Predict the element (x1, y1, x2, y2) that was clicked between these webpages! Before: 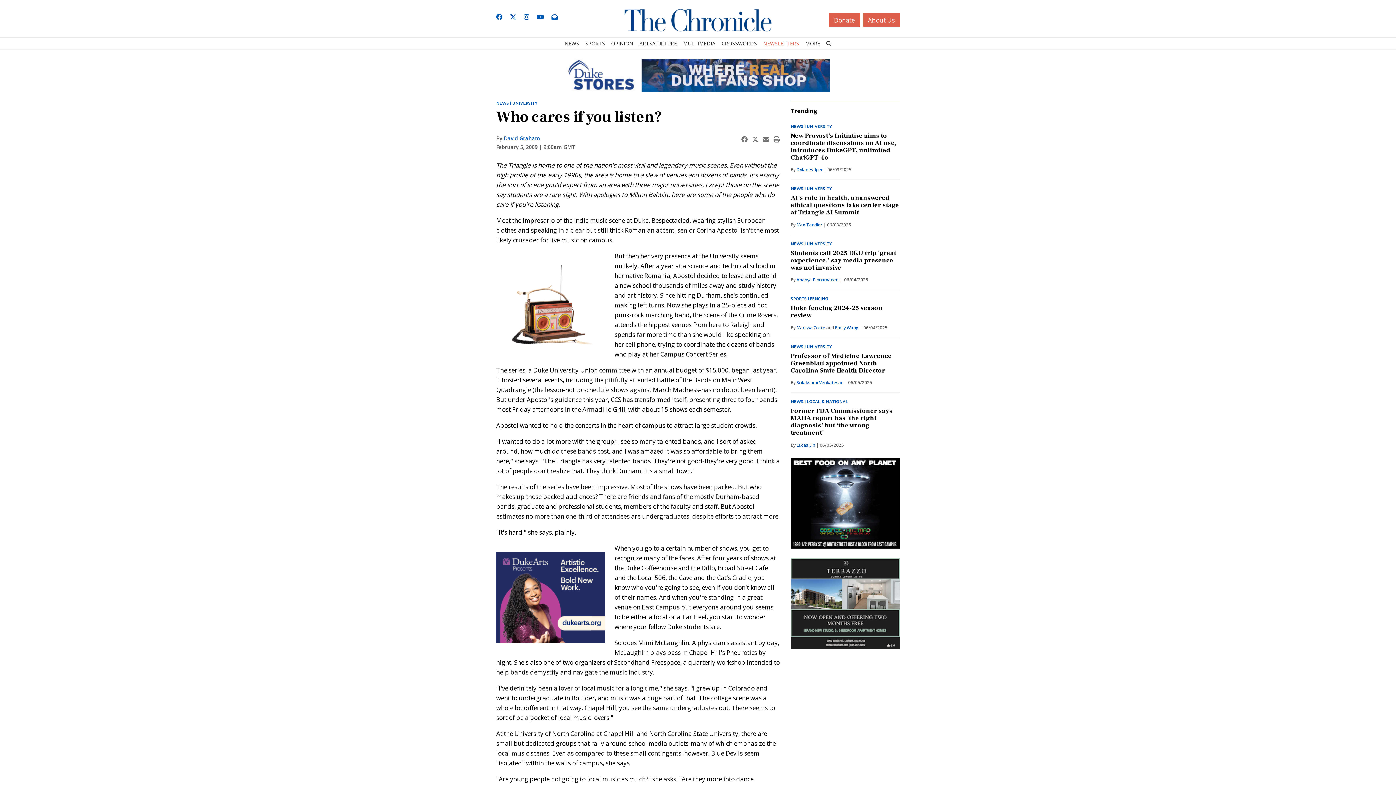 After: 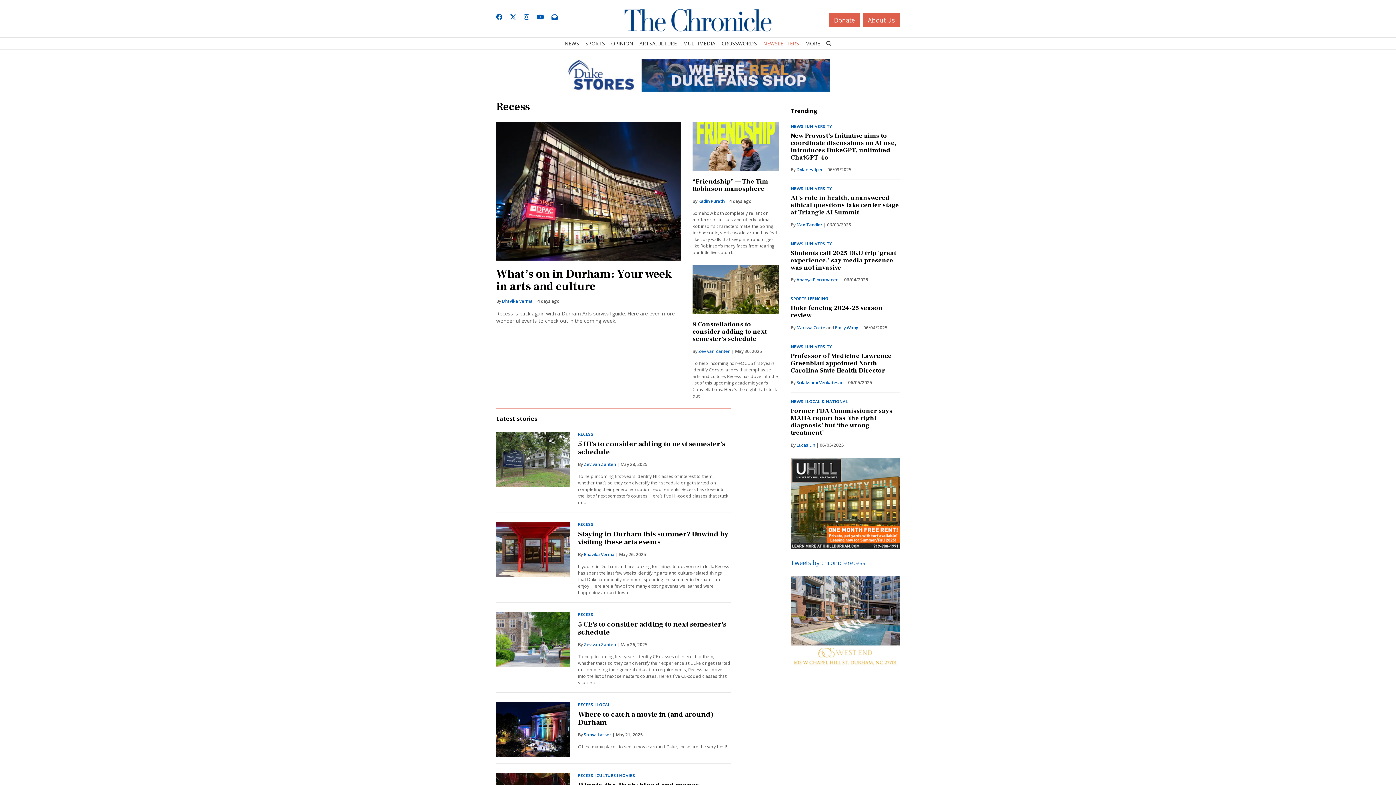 Action: bbox: (636, 37, 680, 49) label: ARTS/CULTURE